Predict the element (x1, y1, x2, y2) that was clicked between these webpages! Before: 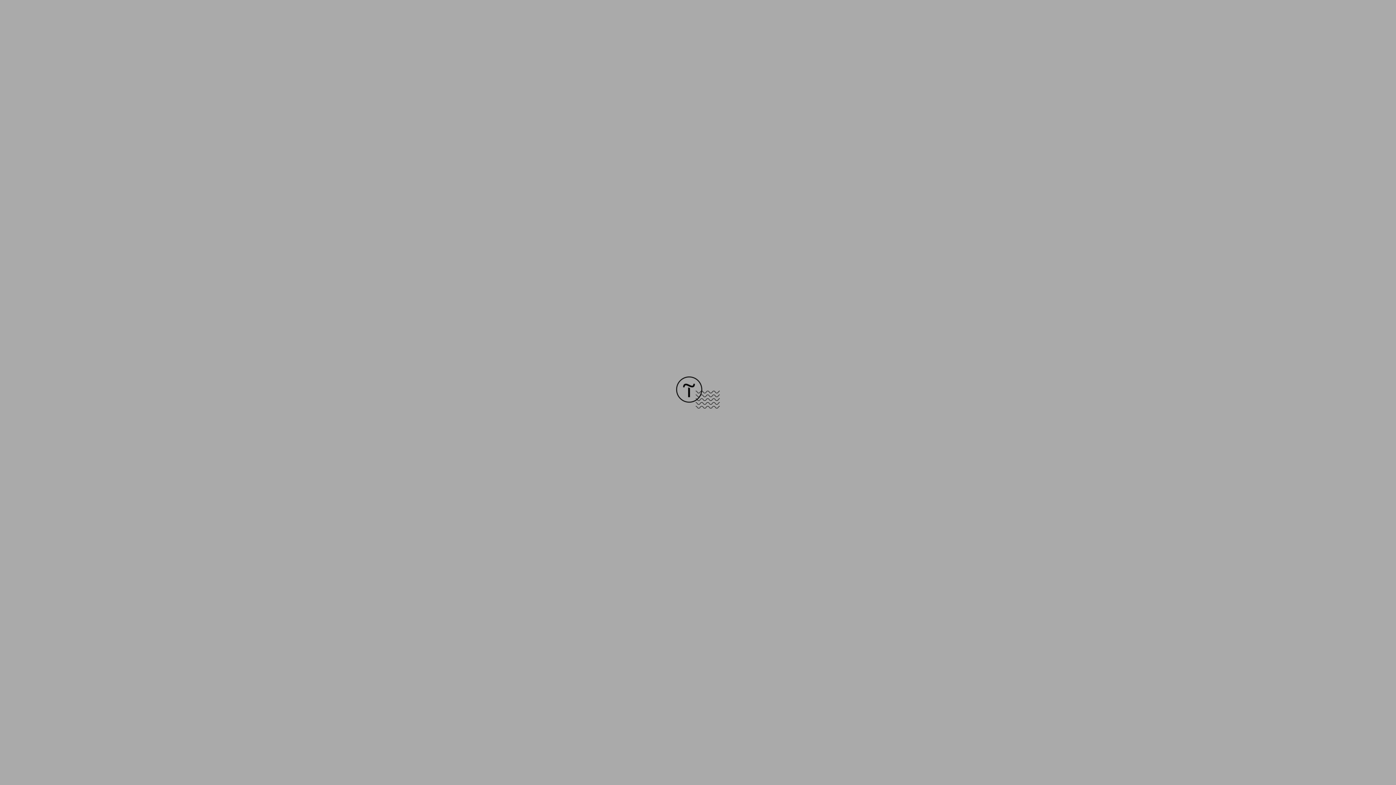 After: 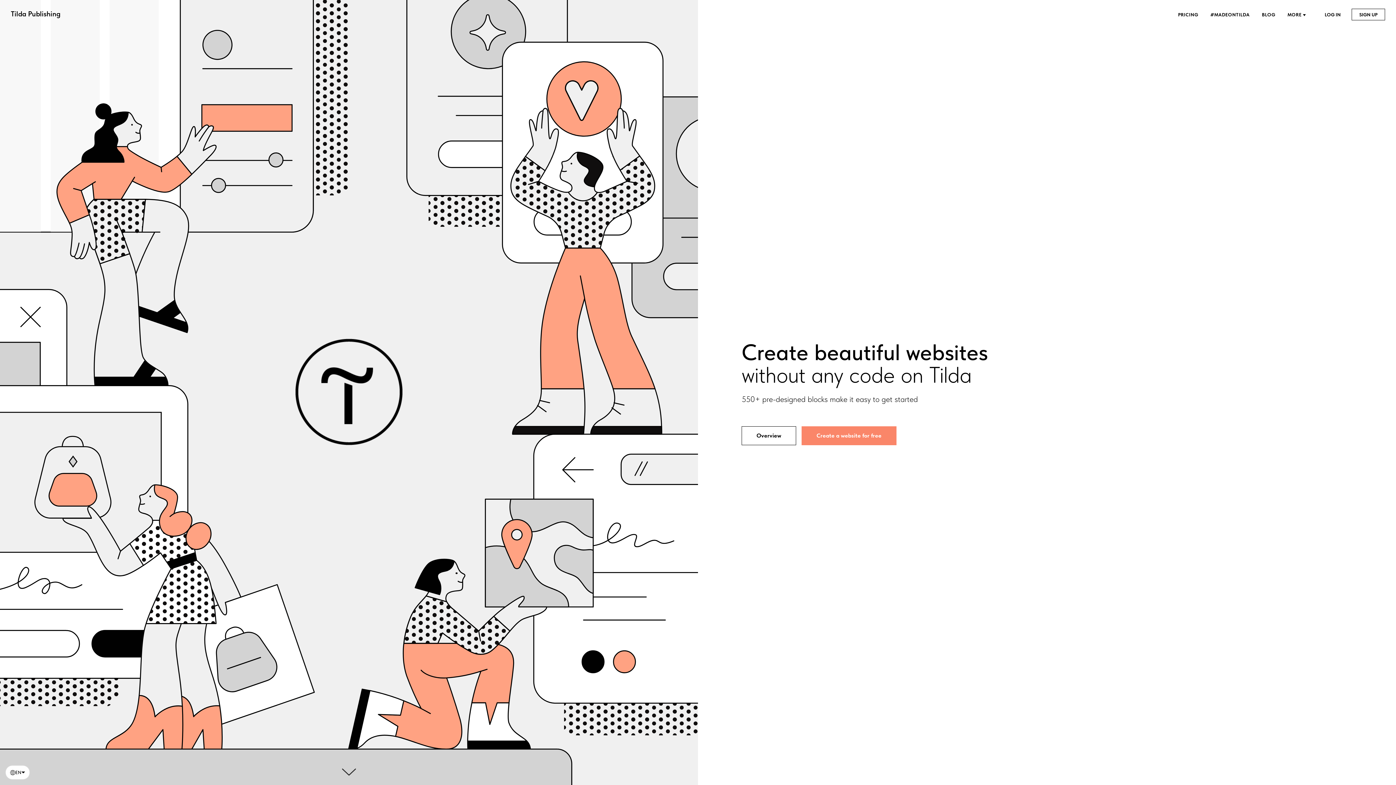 Action: bbox: (676, 403, 720, 409)